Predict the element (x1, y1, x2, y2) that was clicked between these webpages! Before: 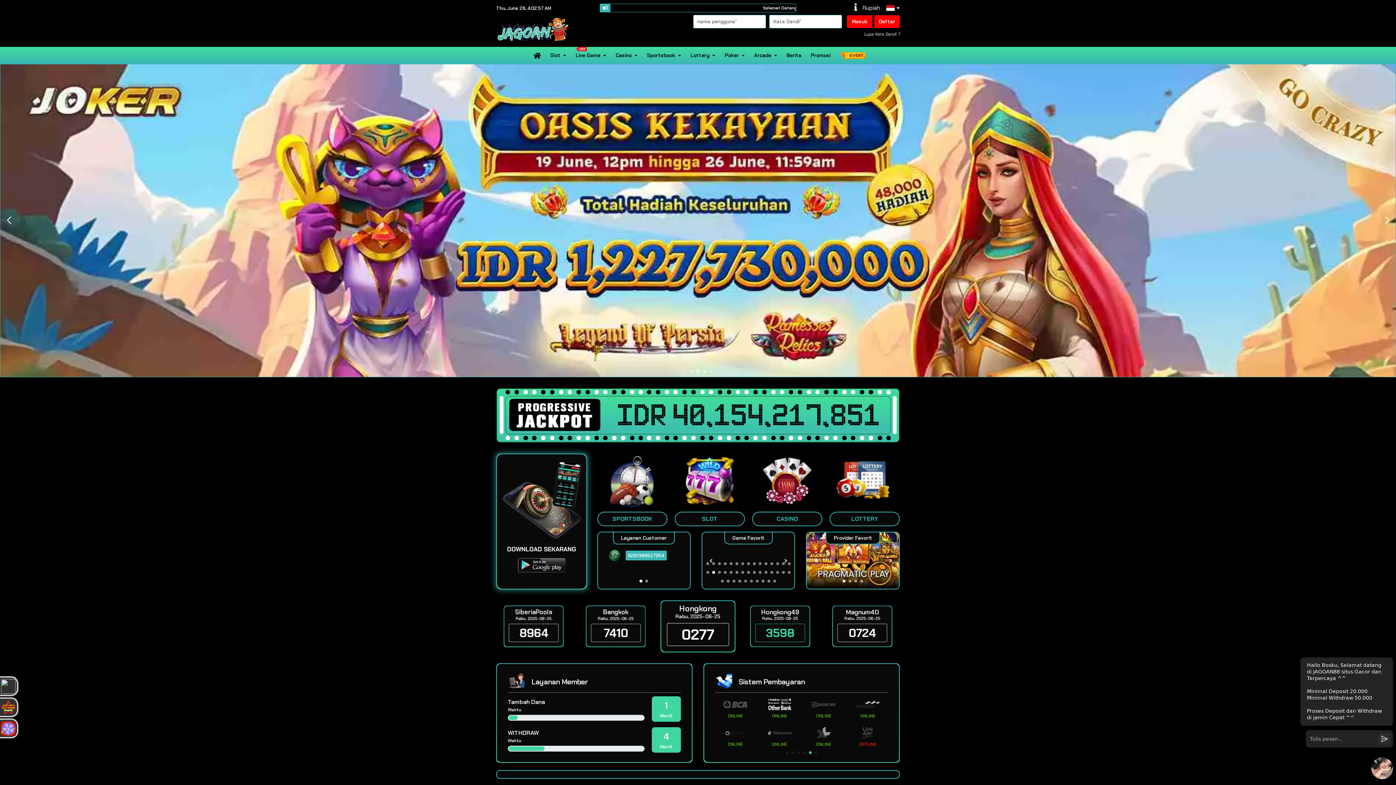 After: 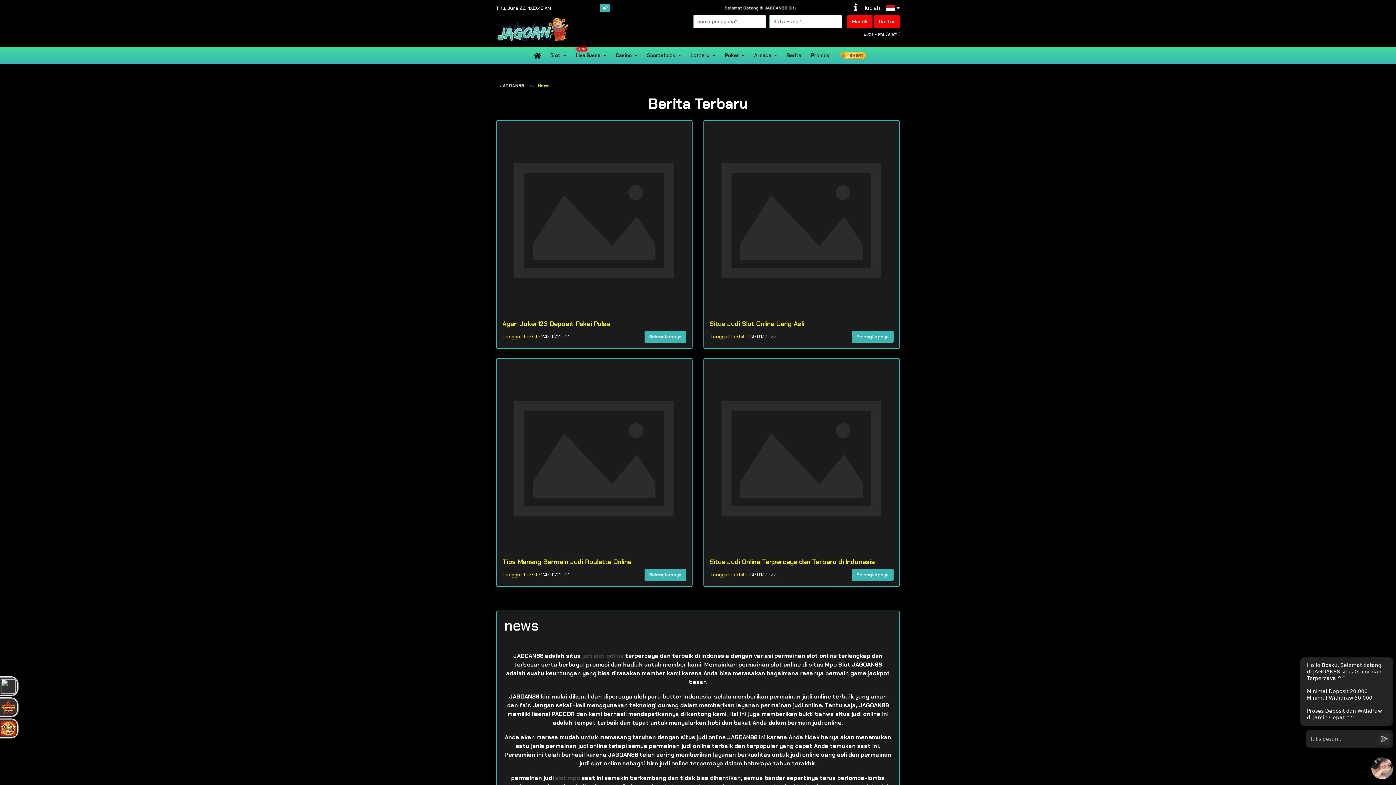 Action: bbox: (782, 46, 806, 64) label: Berita